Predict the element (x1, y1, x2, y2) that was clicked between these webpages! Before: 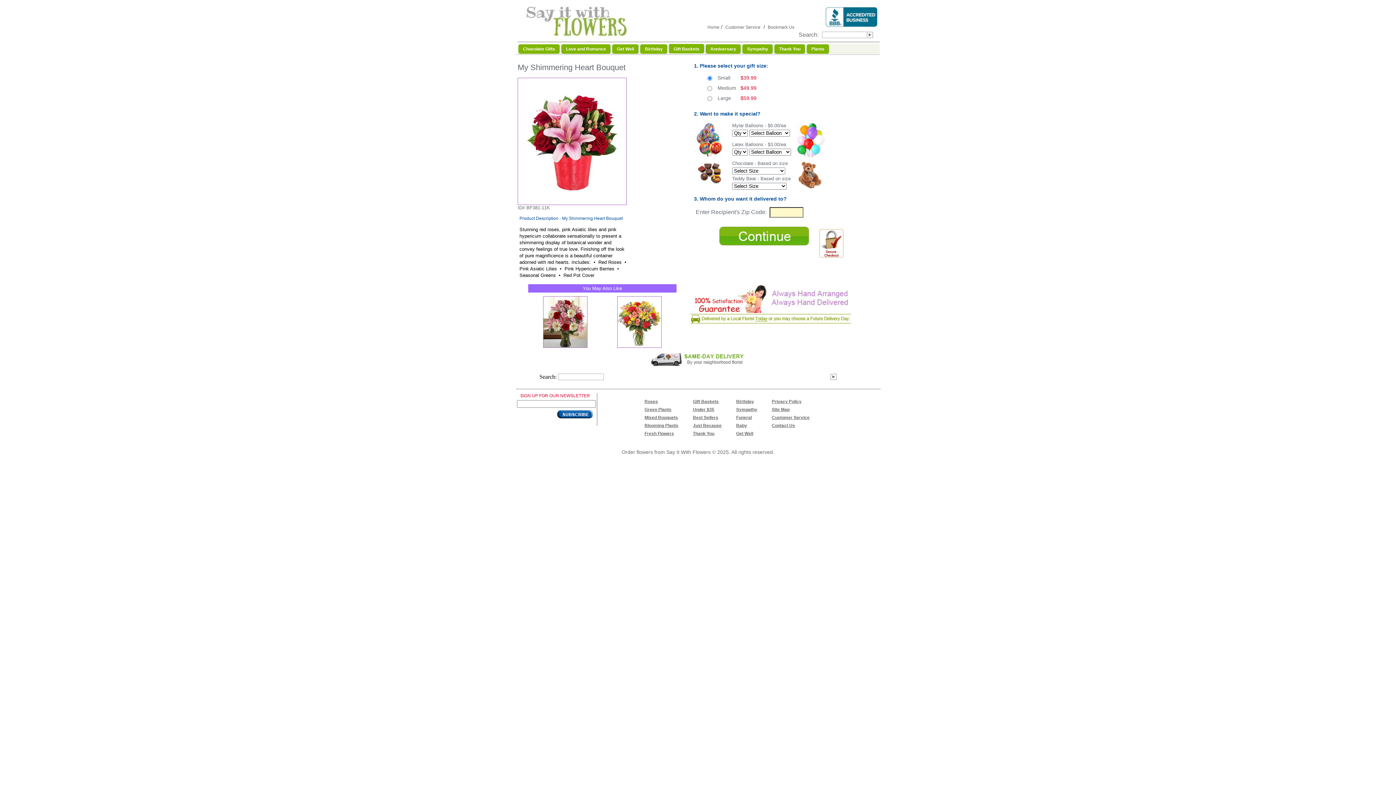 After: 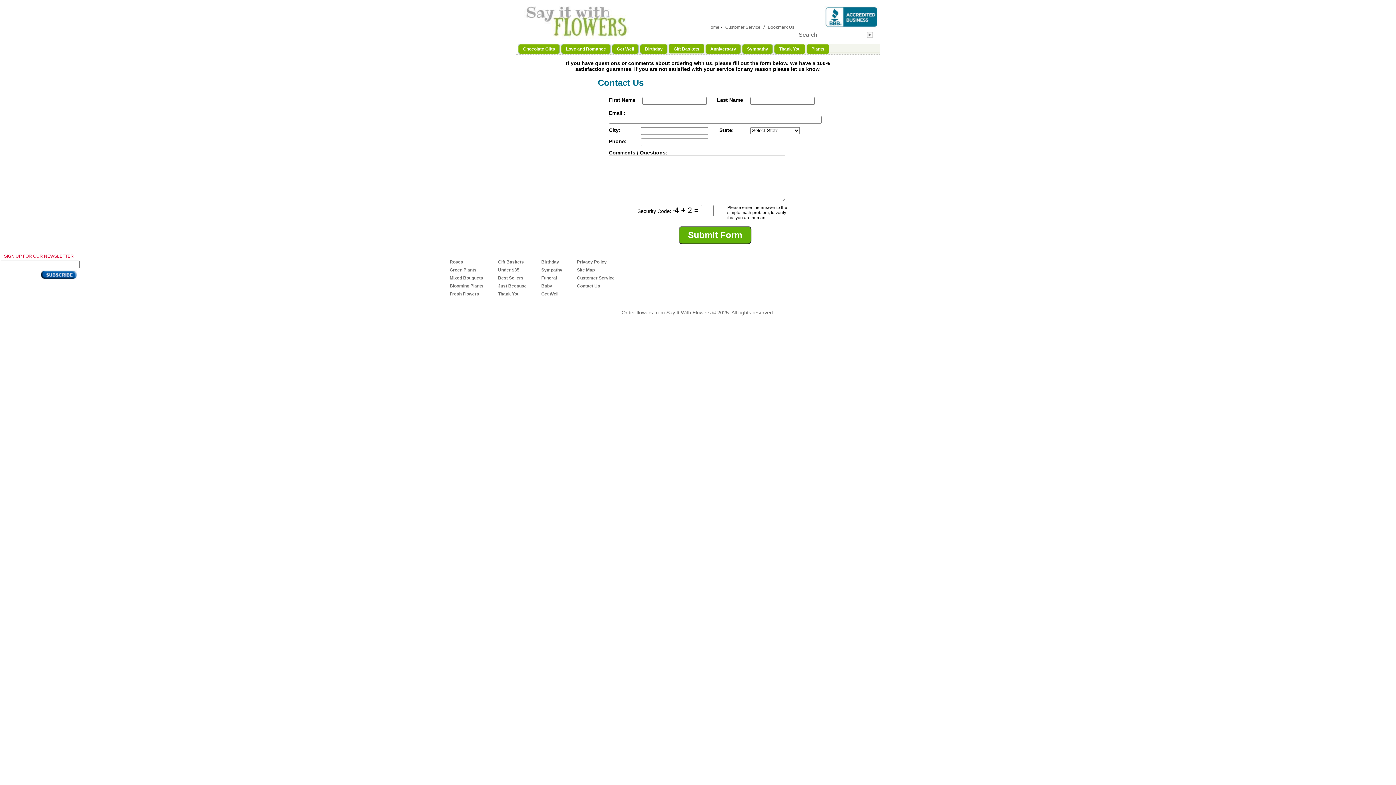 Action: label: Contact Us bbox: (772, 423, 795, 428)